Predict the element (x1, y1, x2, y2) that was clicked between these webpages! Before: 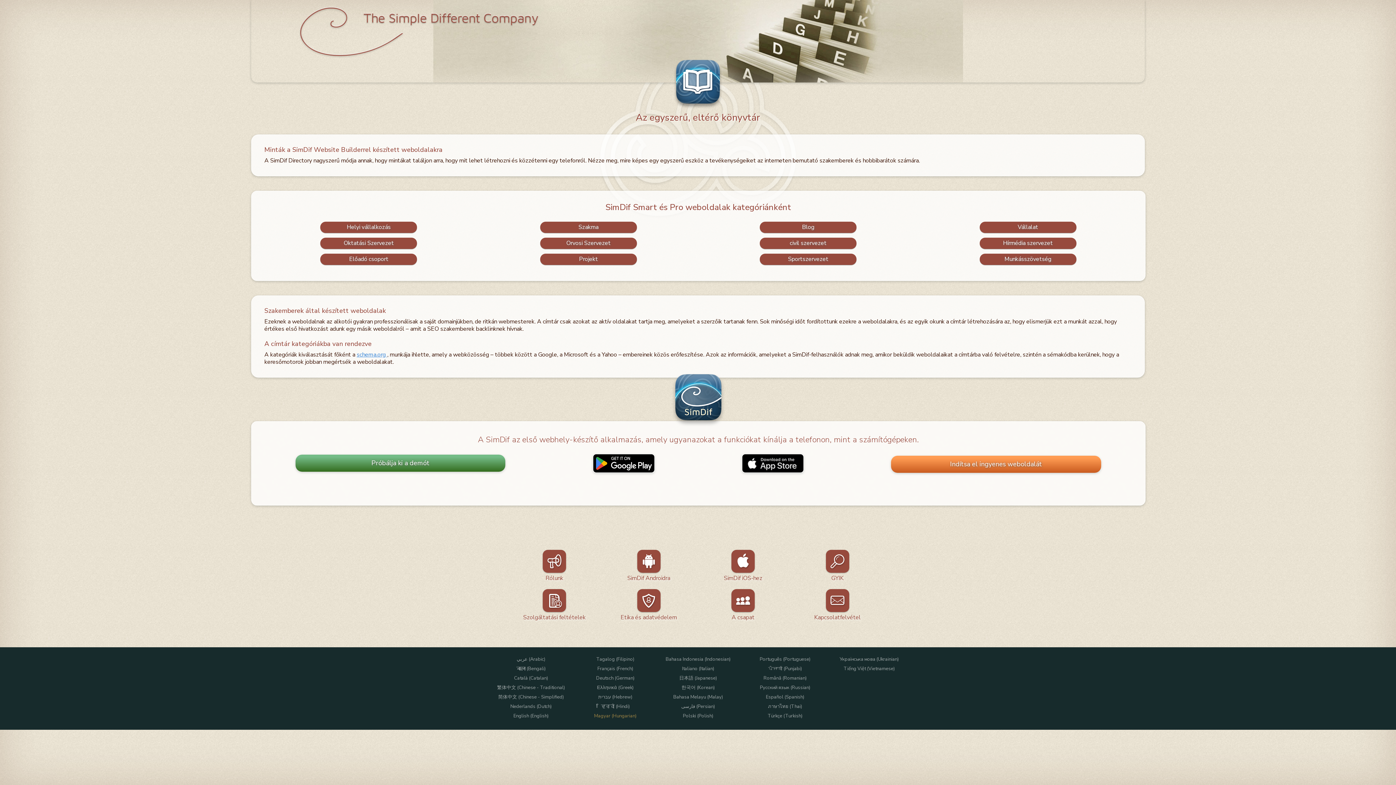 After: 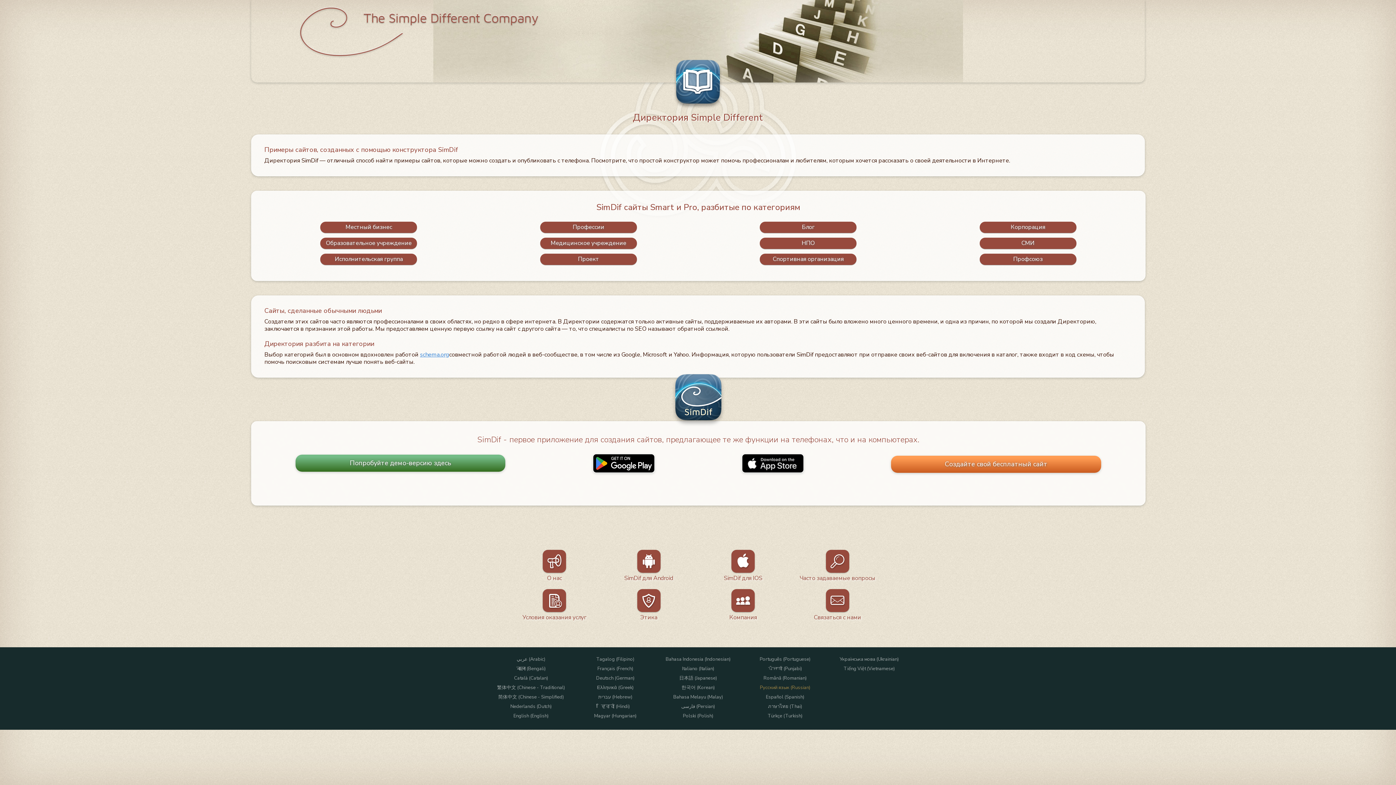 Action: bbox: (745, 684, 825, 690) label: Pусский язык (Russian)